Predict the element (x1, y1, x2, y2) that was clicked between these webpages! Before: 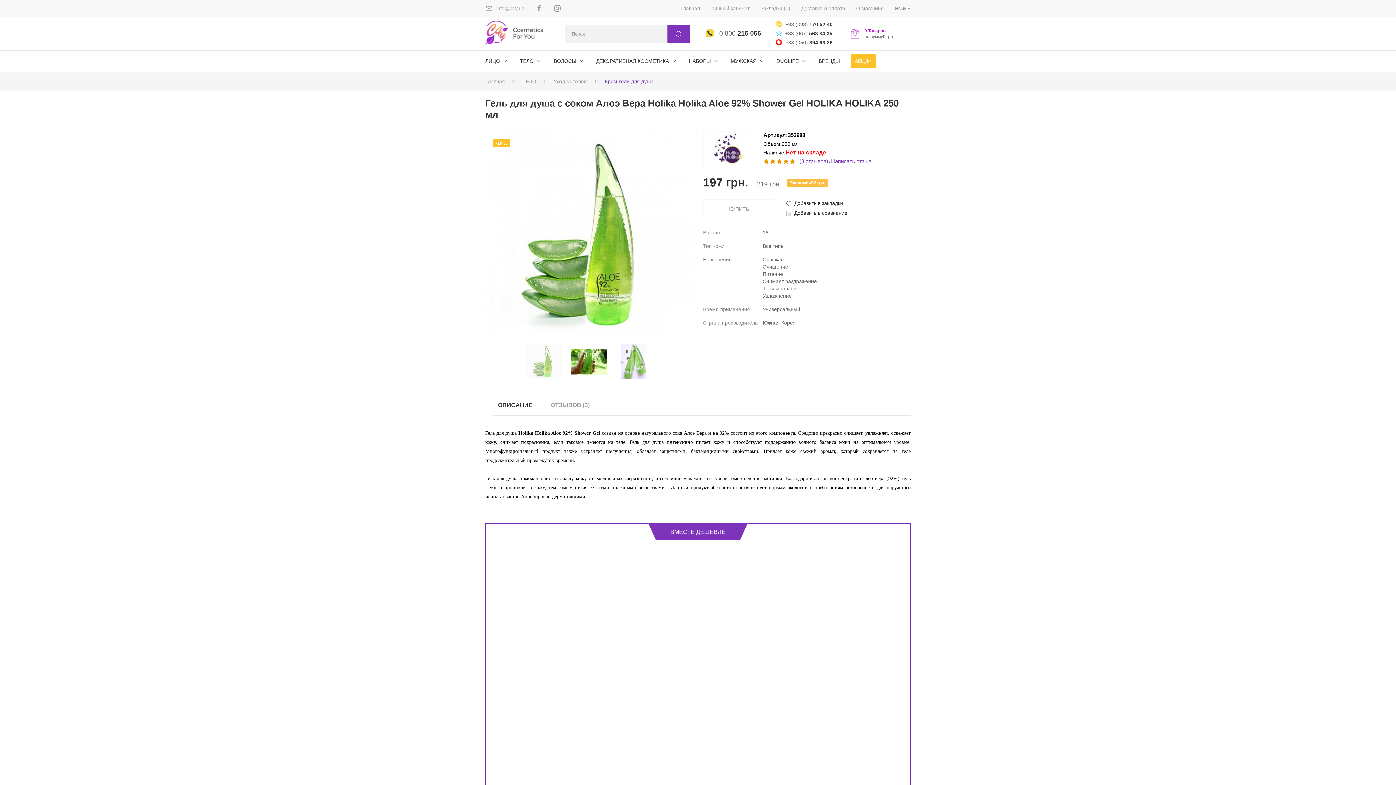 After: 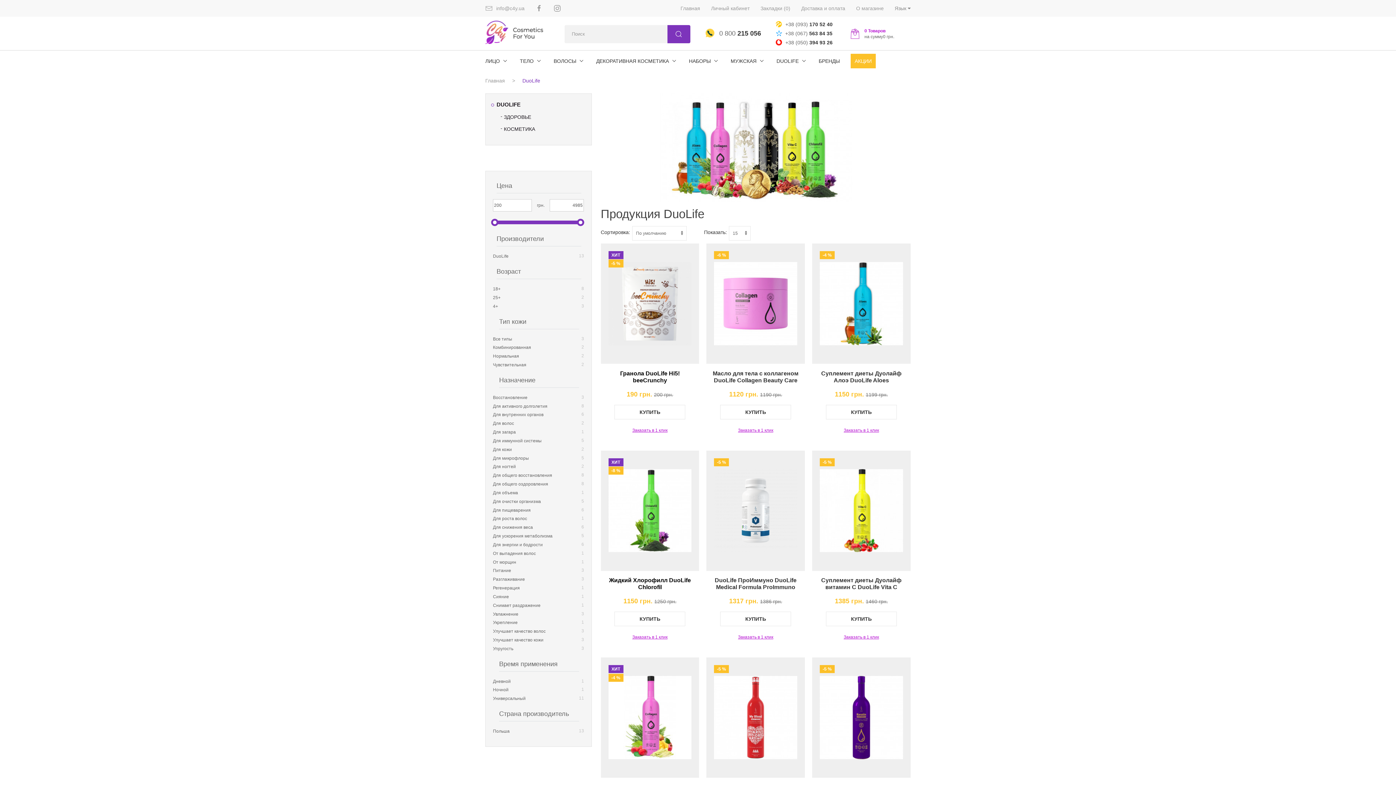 Action: bbox: (773, 50, 806, 71) label: DUOLIFE